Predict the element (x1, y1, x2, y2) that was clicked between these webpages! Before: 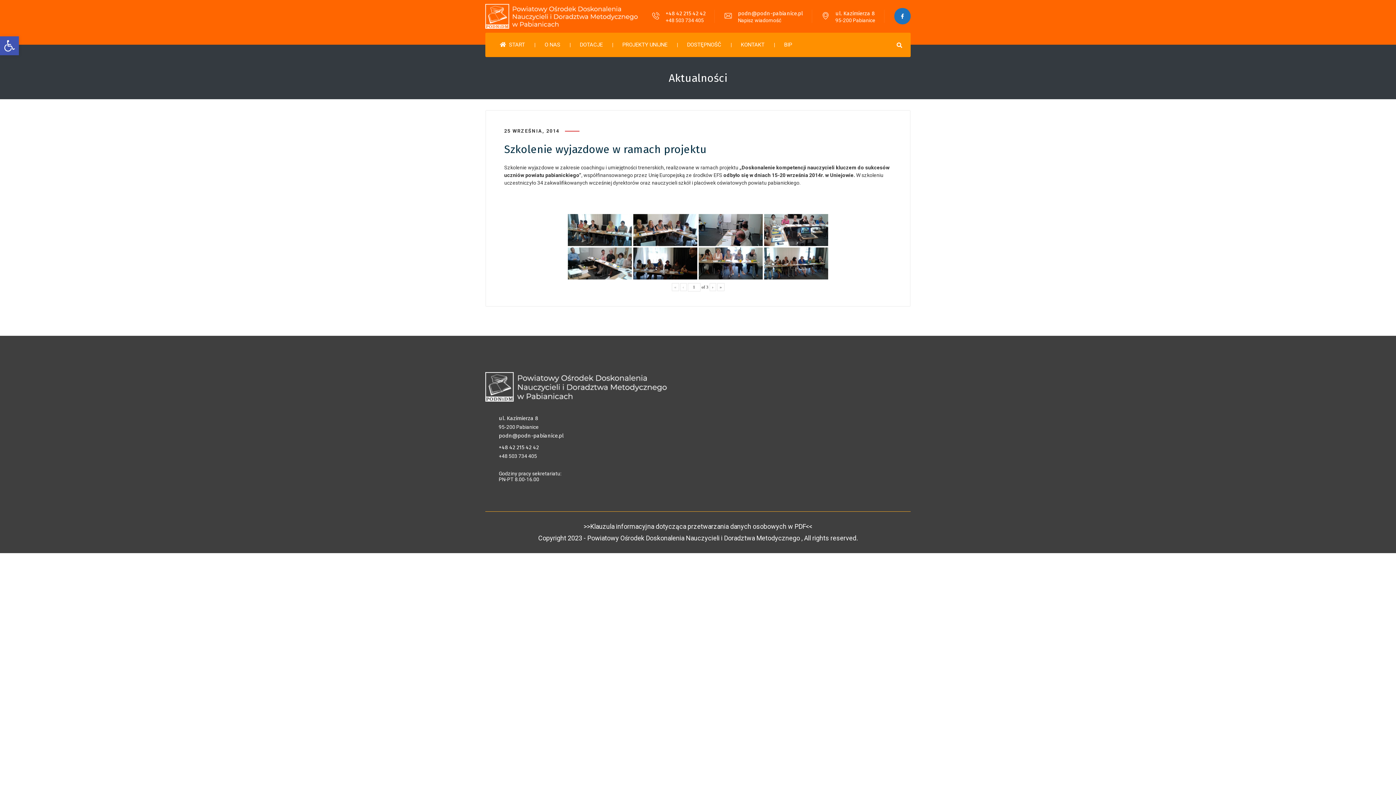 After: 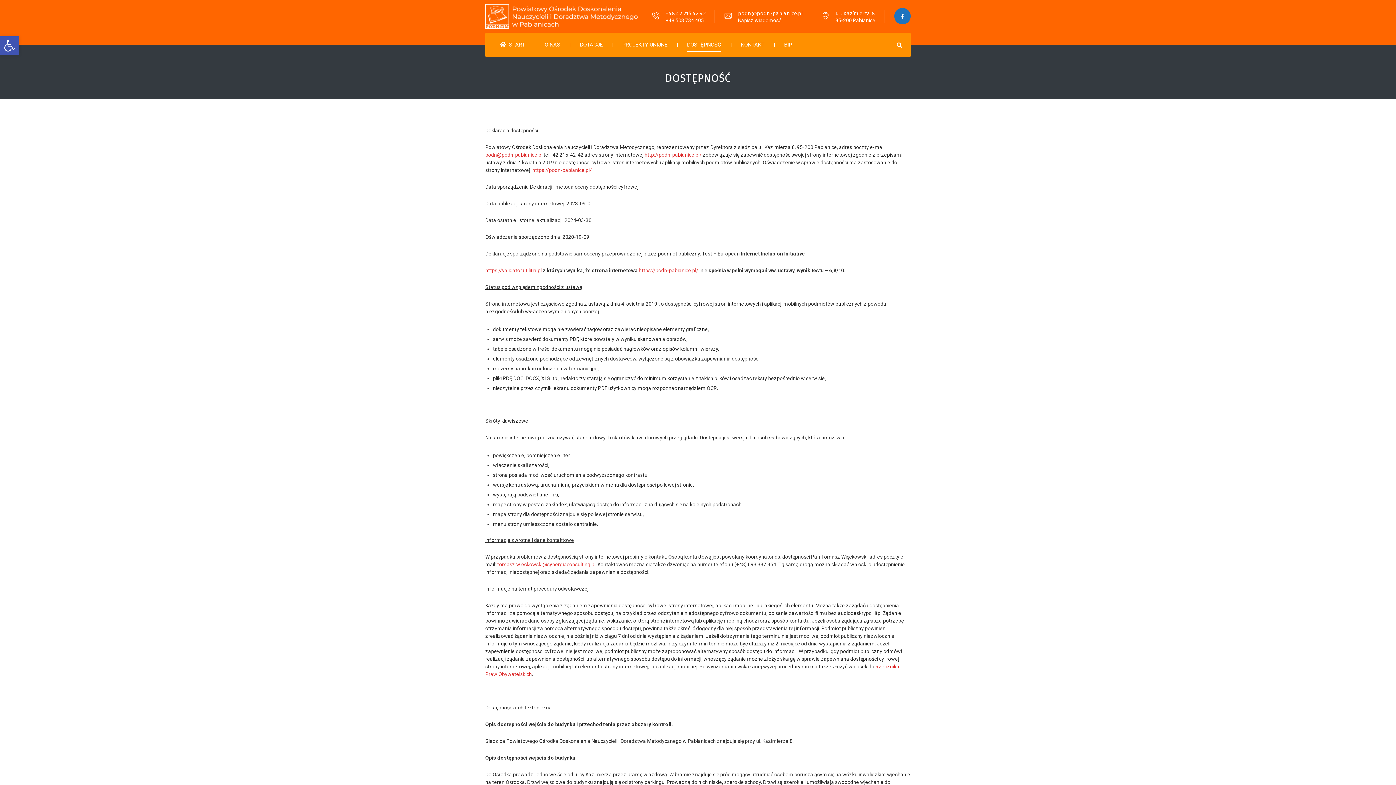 Action: bbox: (687, 32, 721, 57) label: DOSTĘPNOŚĆ